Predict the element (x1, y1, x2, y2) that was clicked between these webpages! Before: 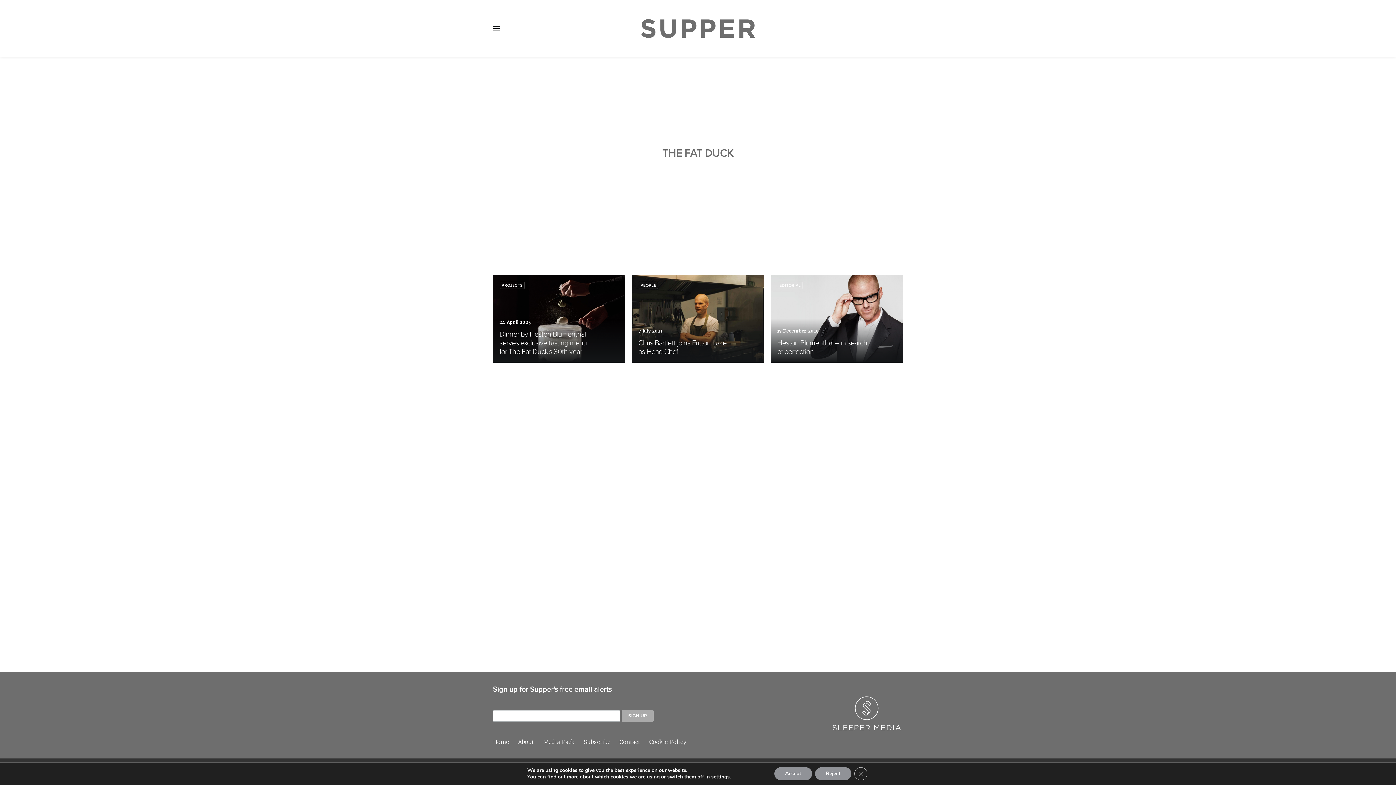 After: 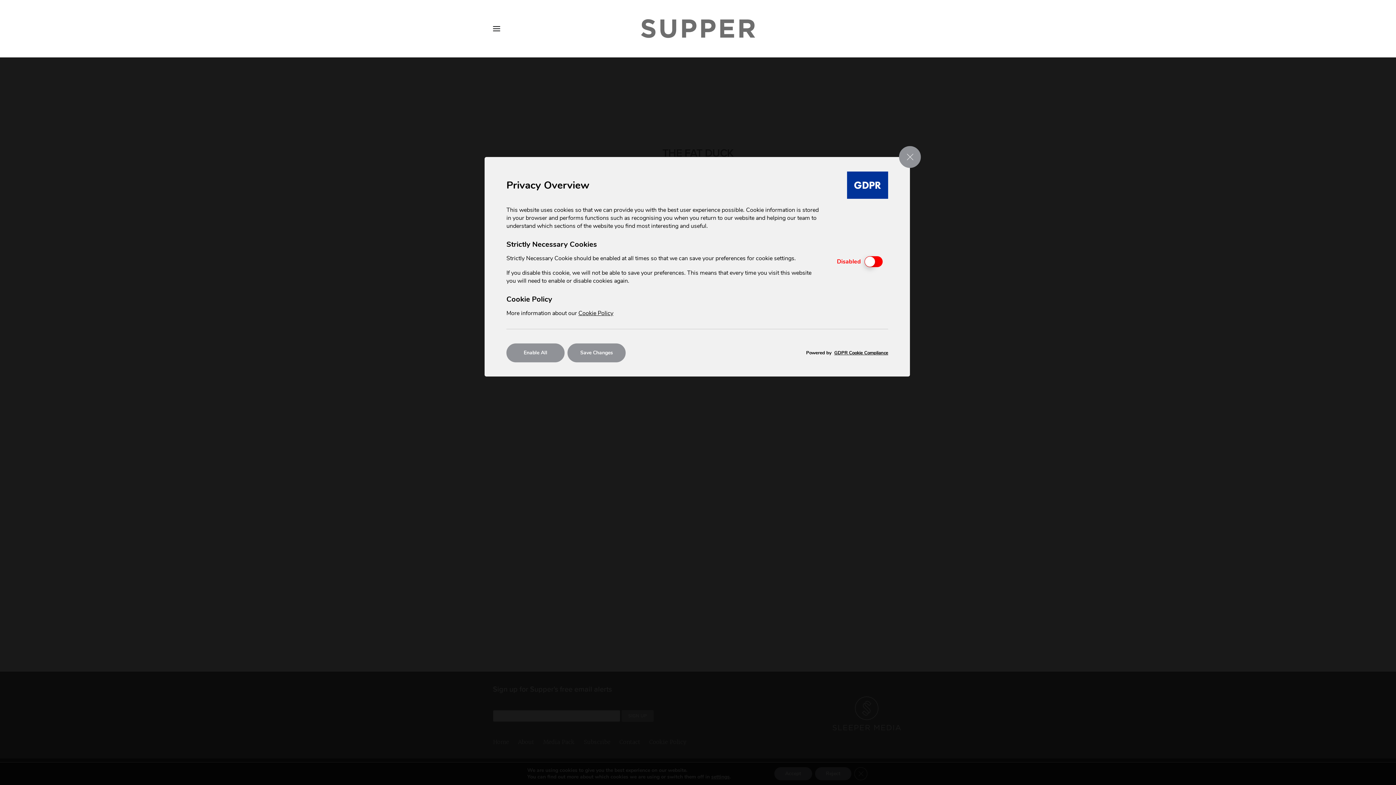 Action: label: settings bbox: (711, 773, 729, 780)